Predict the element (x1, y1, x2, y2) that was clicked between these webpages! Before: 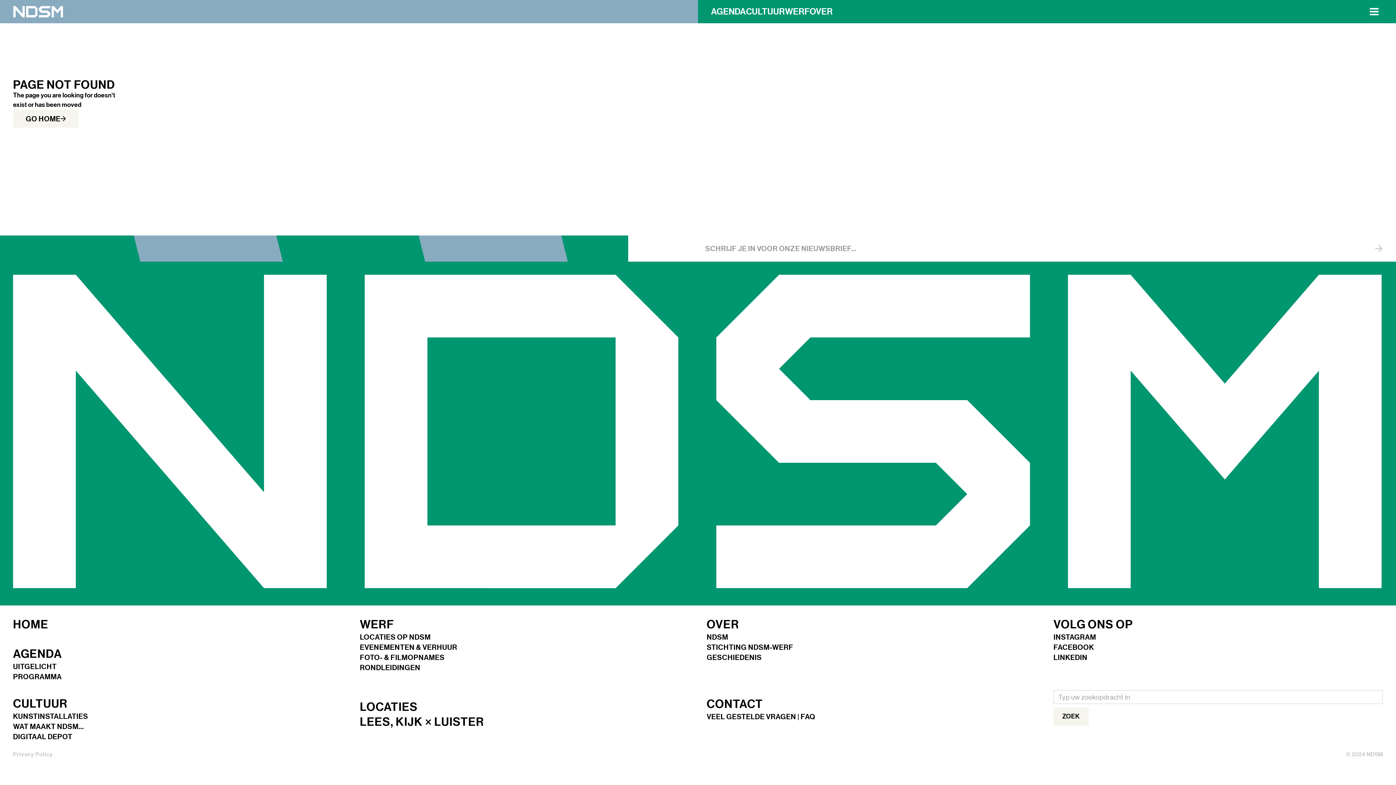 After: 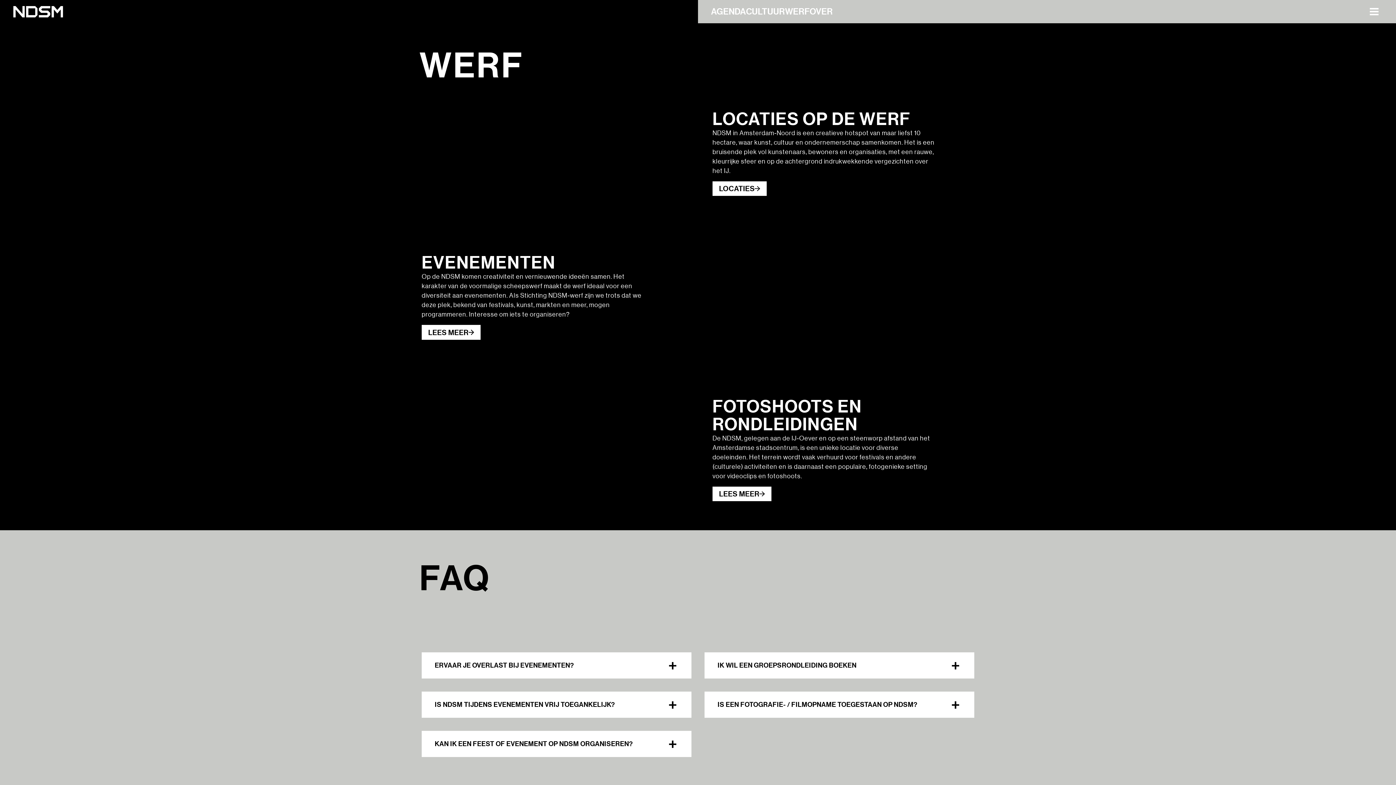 Action: label: WERF bbox: (785, 2, 809, 20)